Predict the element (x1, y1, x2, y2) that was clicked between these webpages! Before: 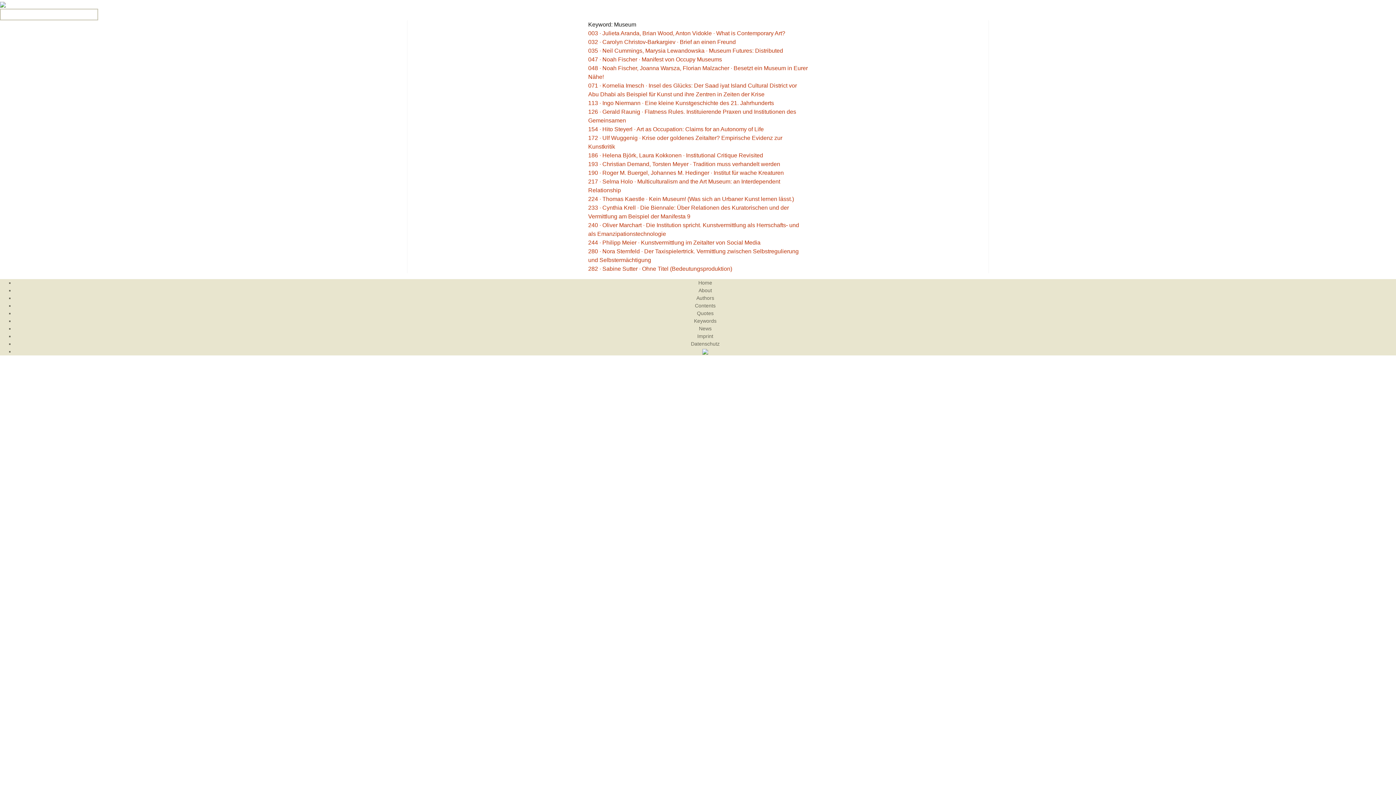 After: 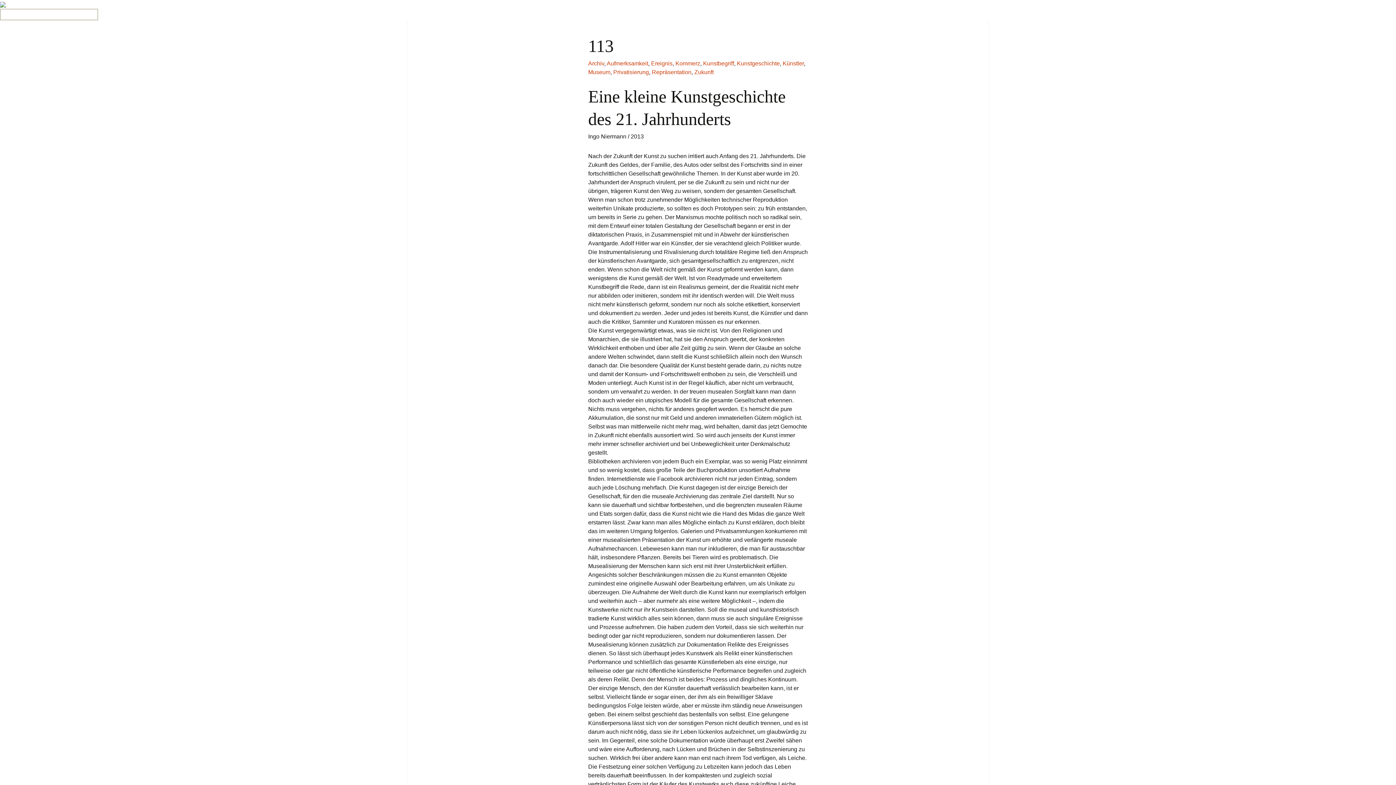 Action: bbox: (588, 100, 774, 106) label: 113 · Ingo Niermann · Eine kleine Kunstgeschichte des 21. Jahrhunderts